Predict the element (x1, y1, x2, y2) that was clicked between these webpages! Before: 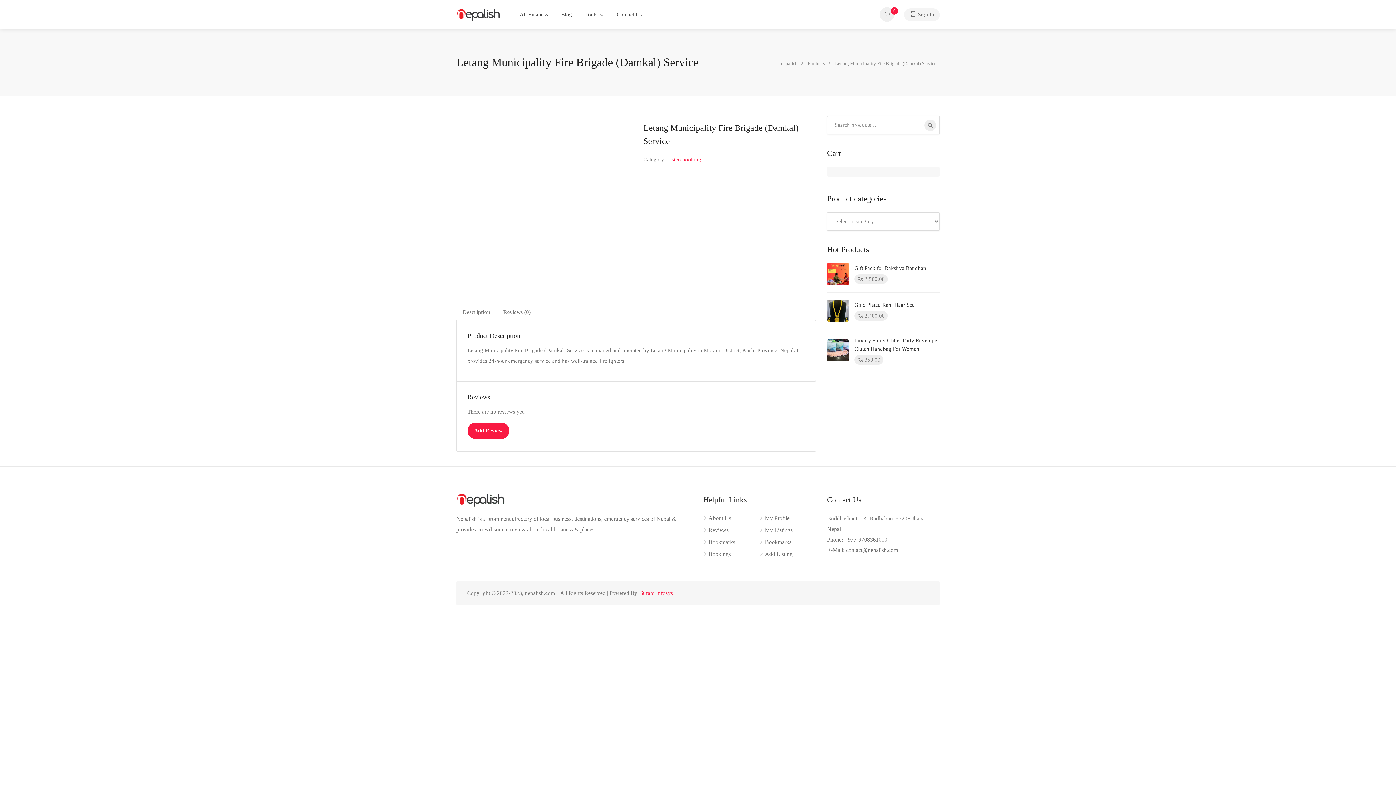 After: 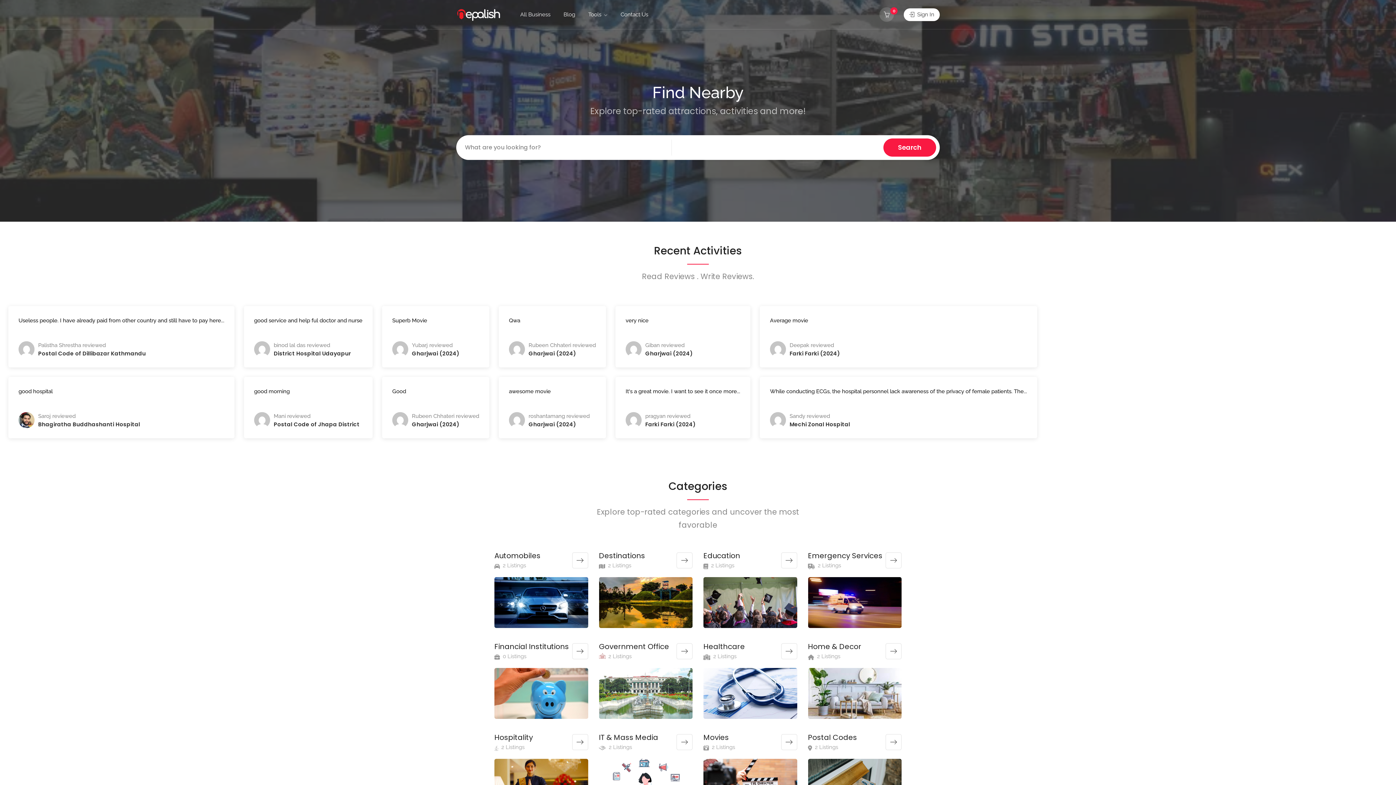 Action: bbox: (456, 10, 500, 16)